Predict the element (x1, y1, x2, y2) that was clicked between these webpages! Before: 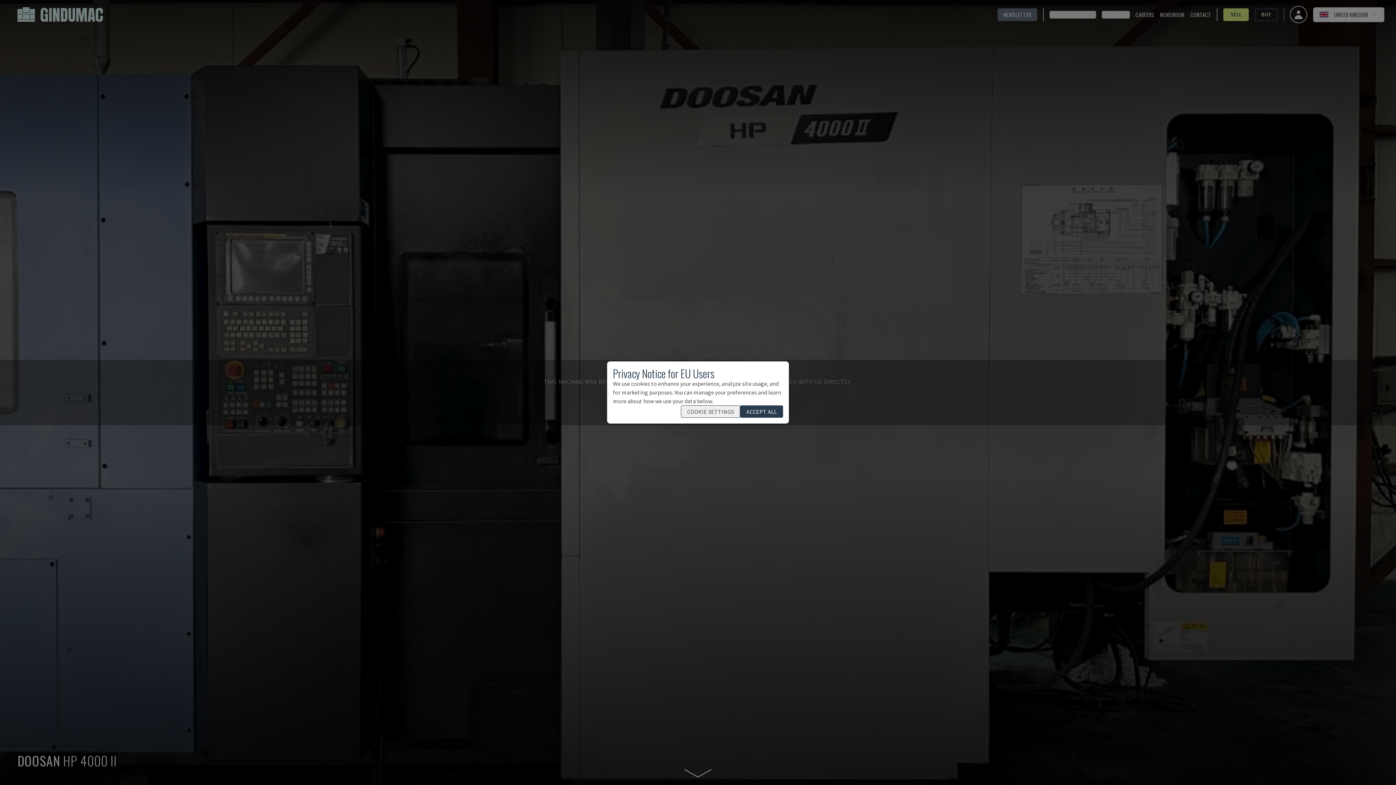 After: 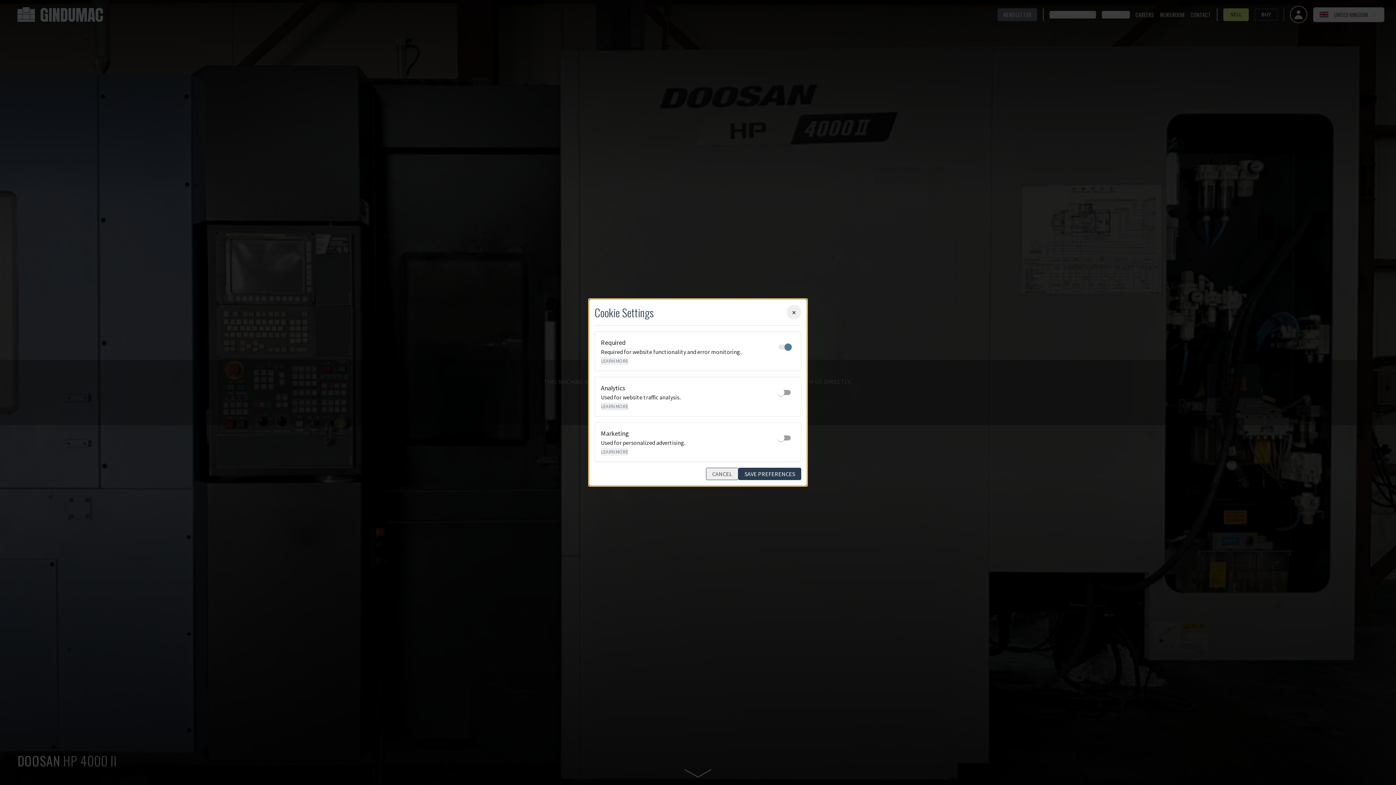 Action: bbox: (681, 405, 740, 418) label: COOKIE SETTINGS